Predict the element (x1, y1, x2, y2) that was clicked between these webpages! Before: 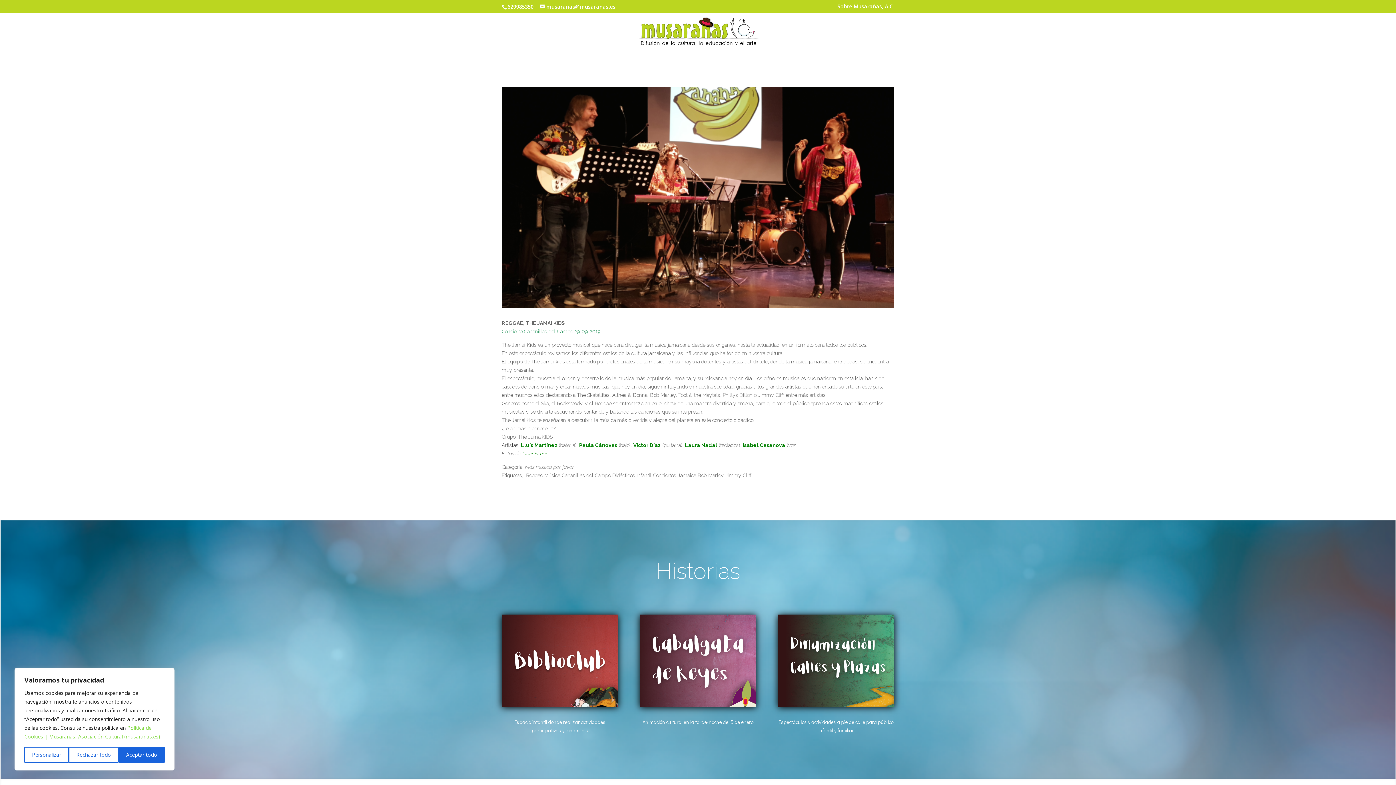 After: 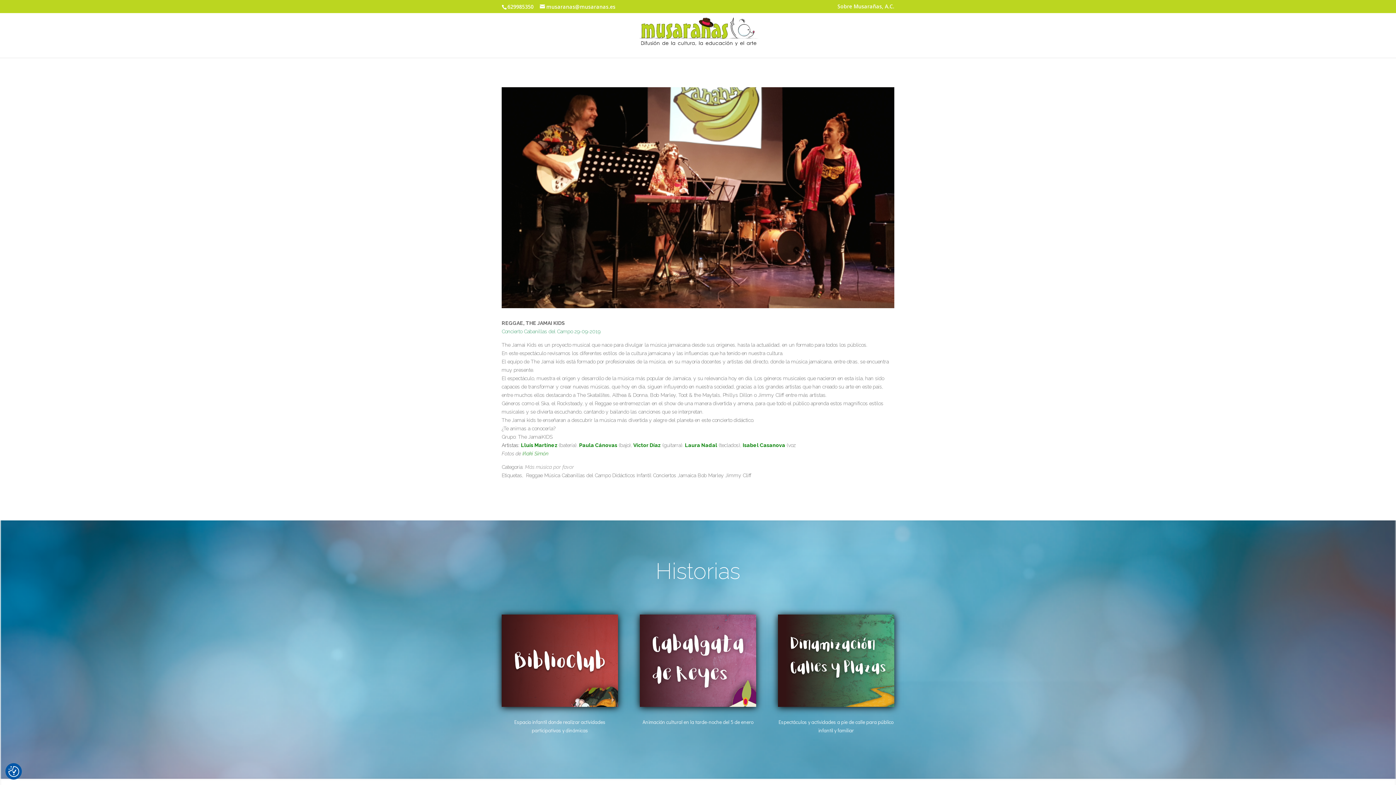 Action: label: Rechazar todo bbox: (68, 747, 118, 763)